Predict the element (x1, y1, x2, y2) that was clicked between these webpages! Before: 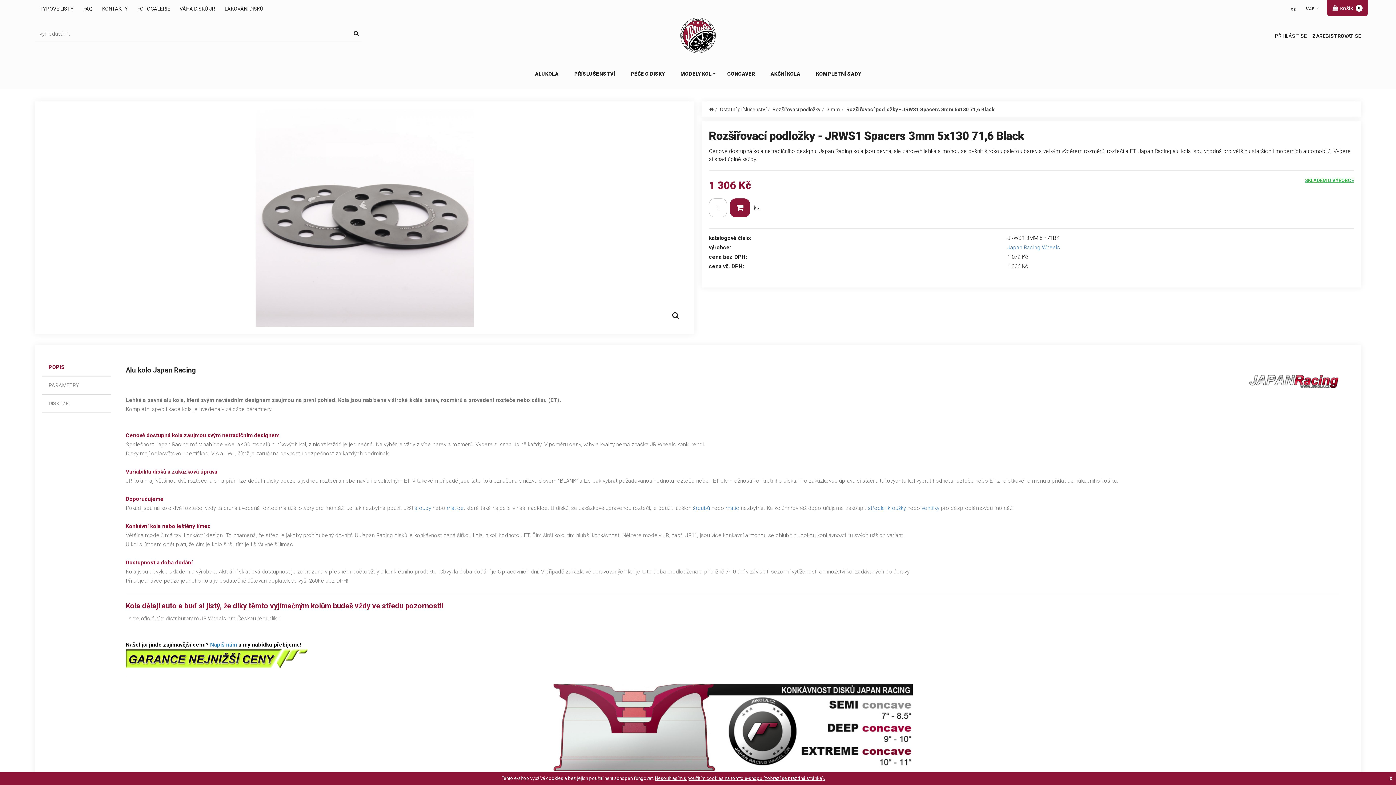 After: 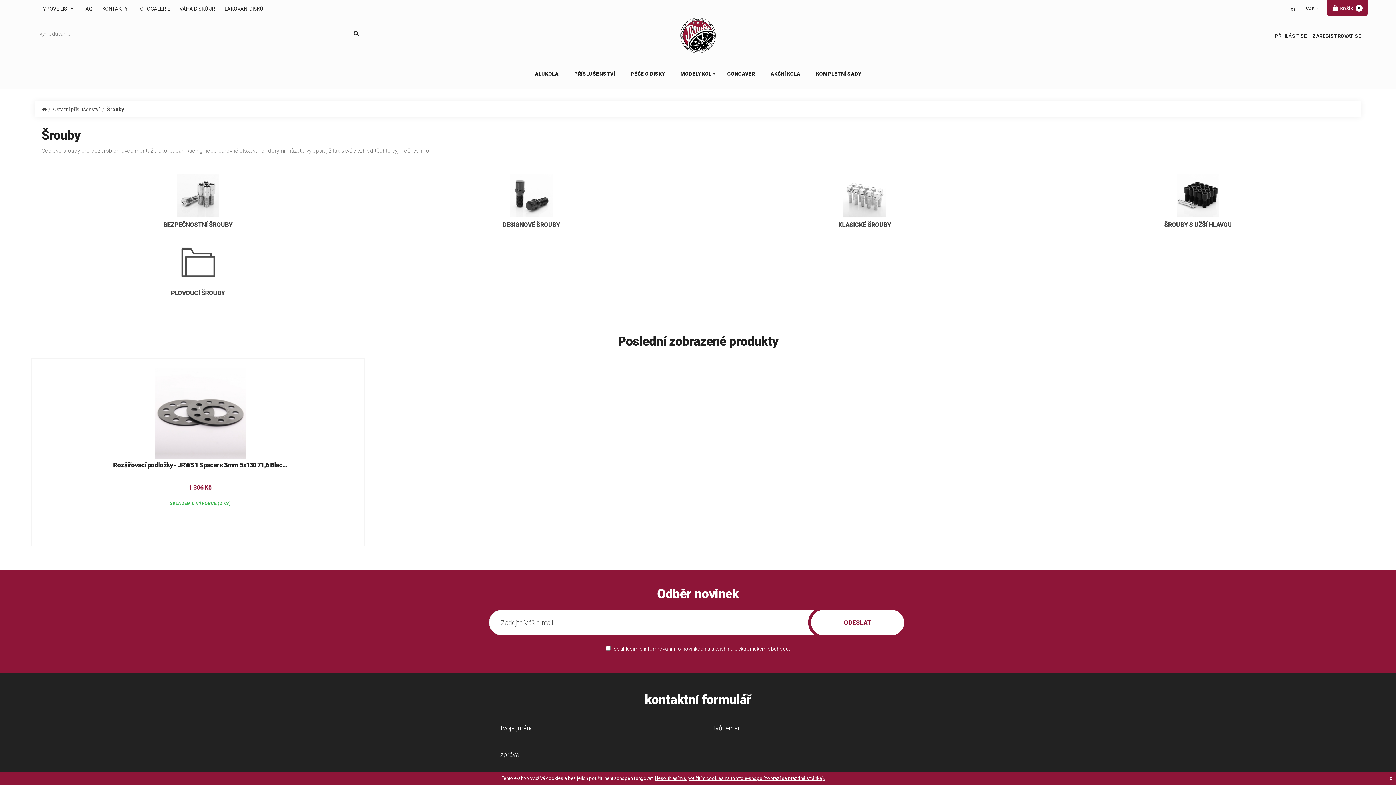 Action: label: šrouby bbox: (414, 505, 431, 511)